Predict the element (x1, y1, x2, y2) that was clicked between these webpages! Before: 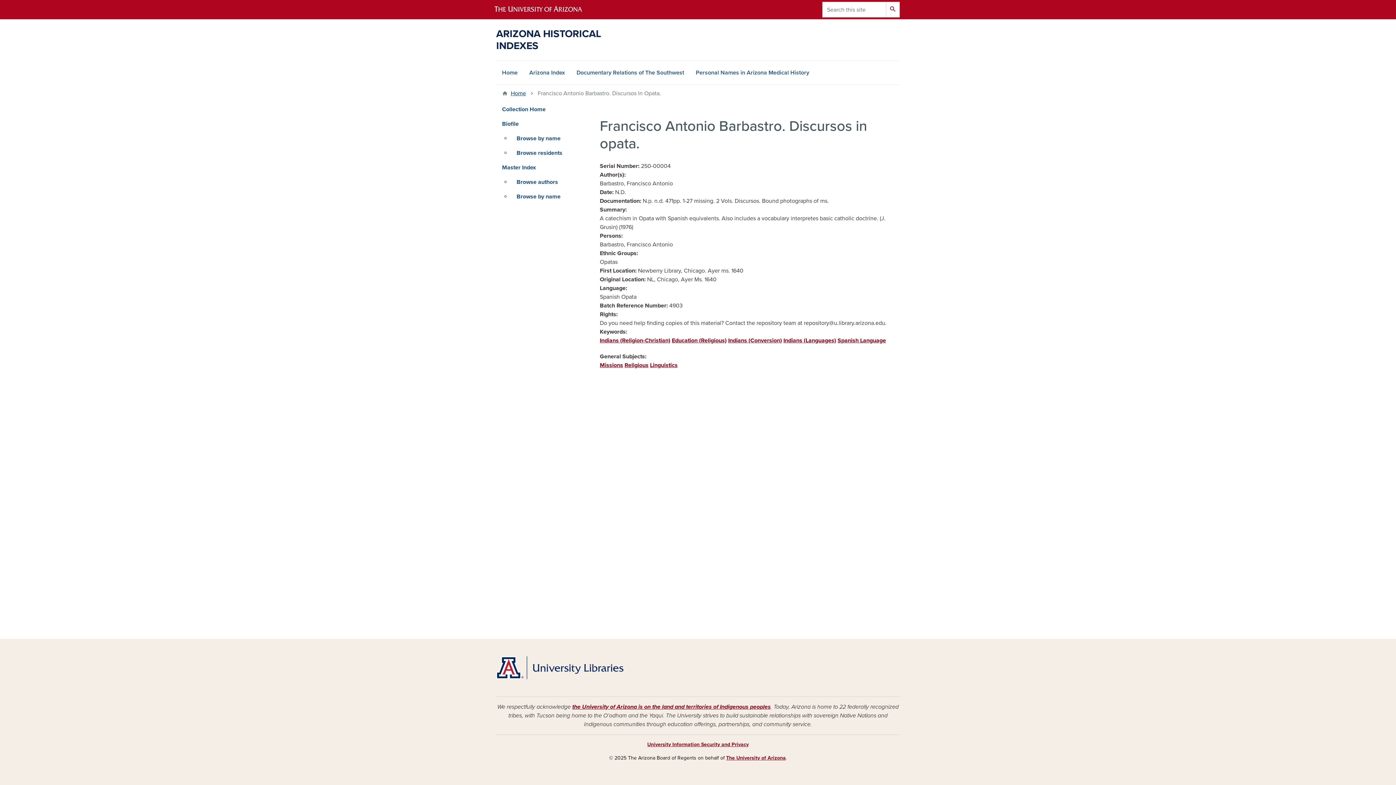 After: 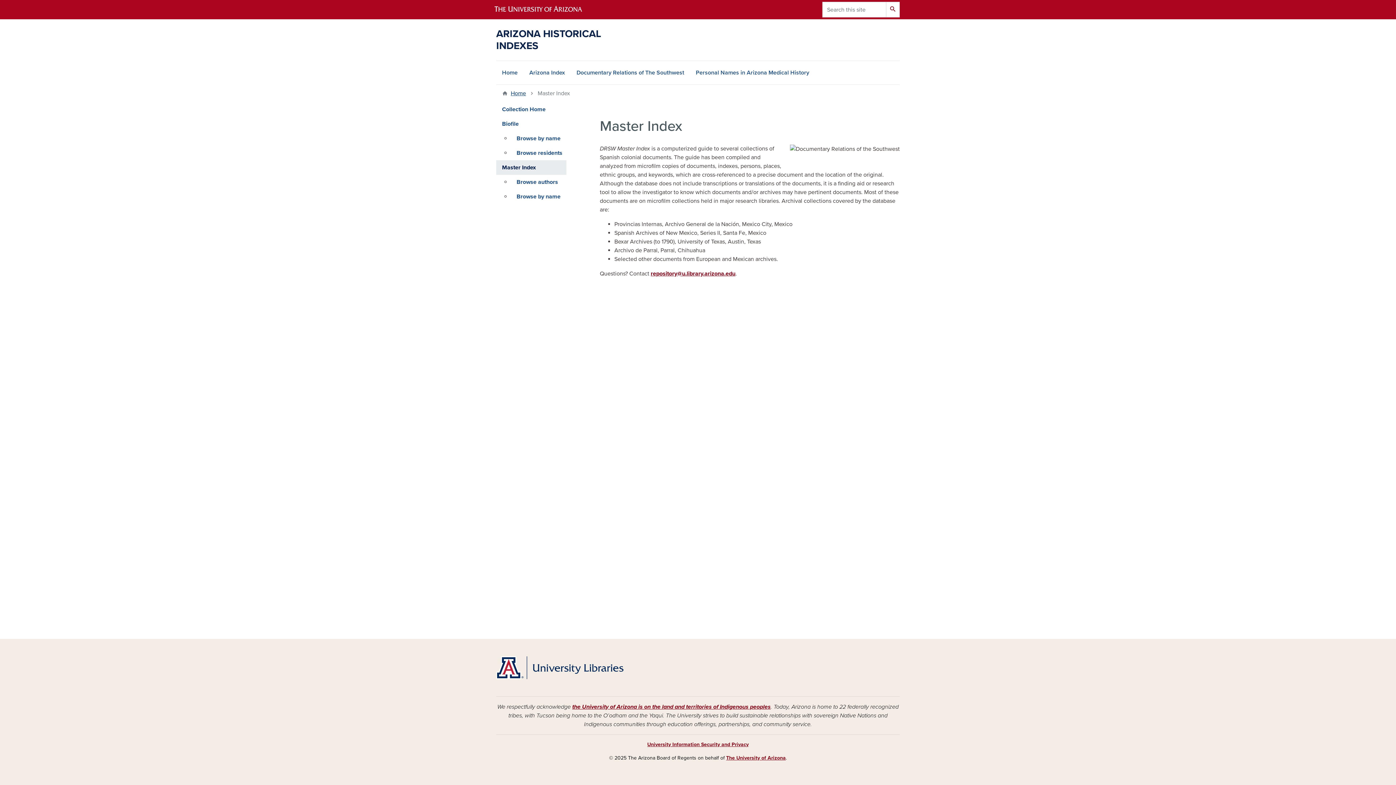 Action: bbox: (496, 160, 566, 174) label: Master Index